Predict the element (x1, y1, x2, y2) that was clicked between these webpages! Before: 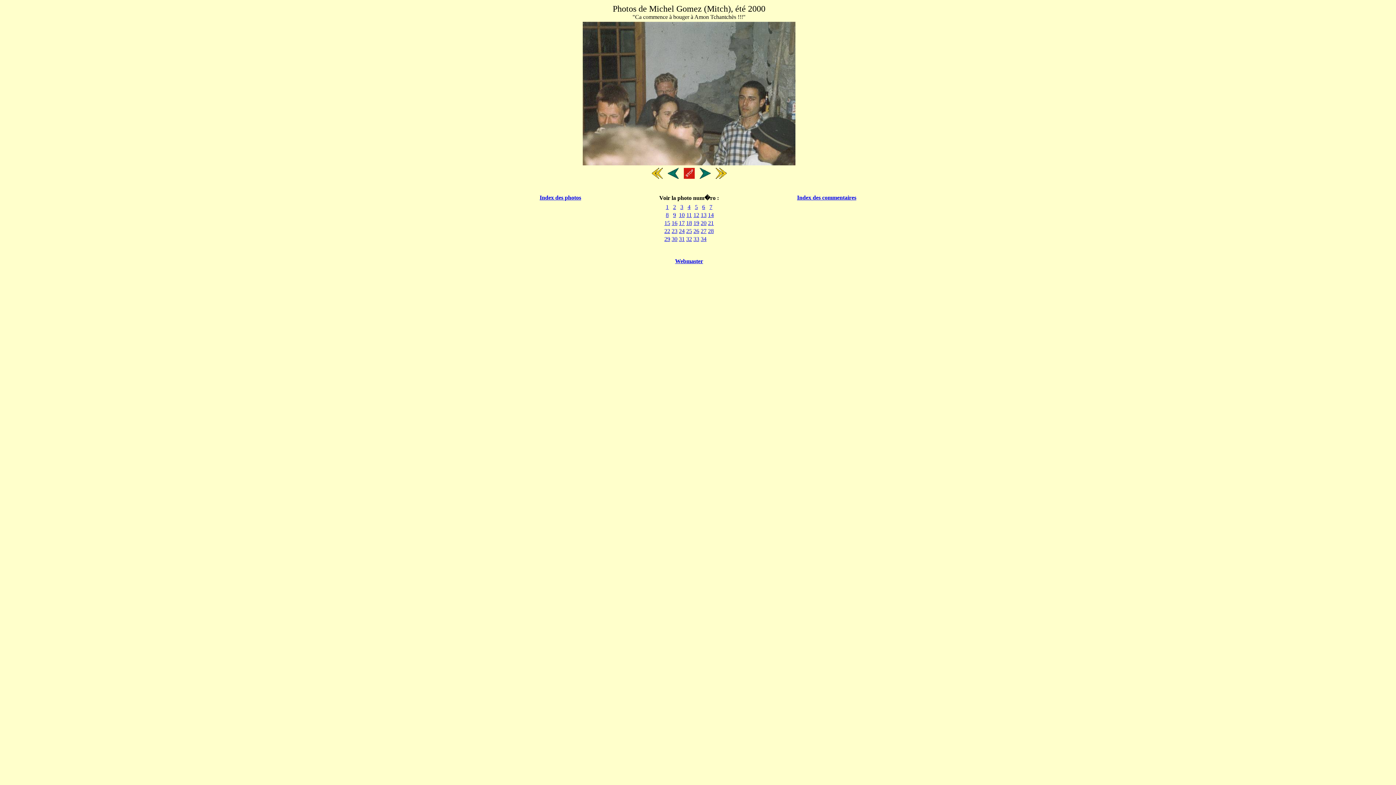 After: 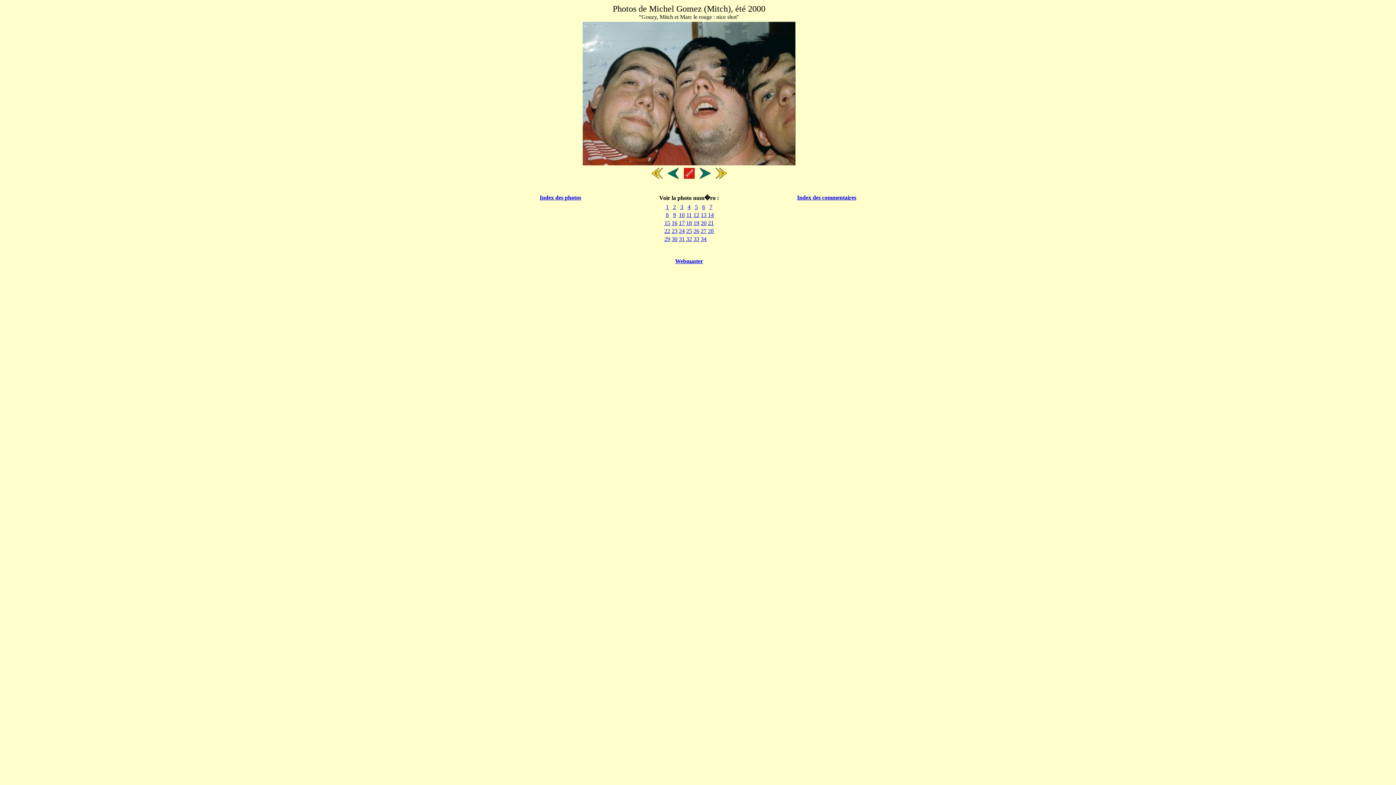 Action: label: 18 bbox: (686, 220, 692, 226)